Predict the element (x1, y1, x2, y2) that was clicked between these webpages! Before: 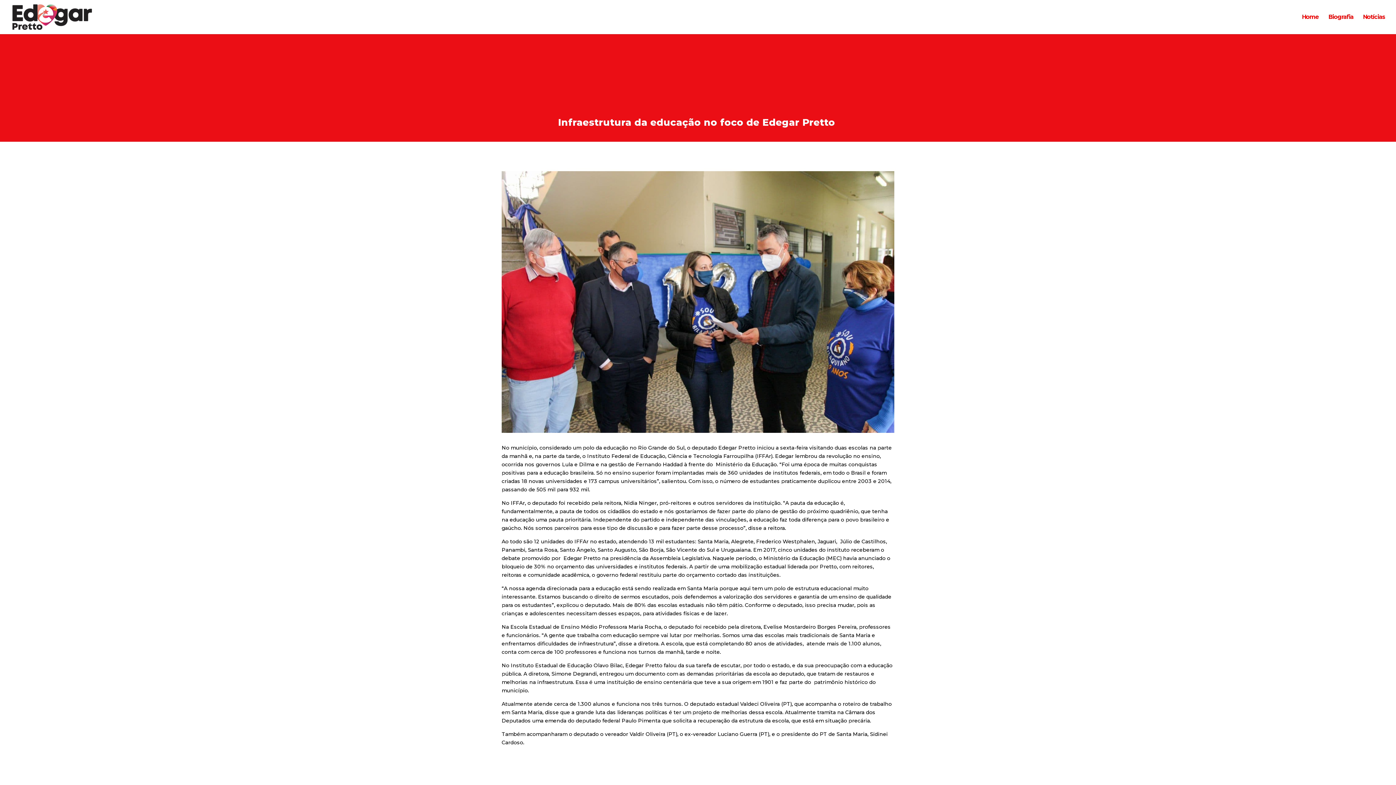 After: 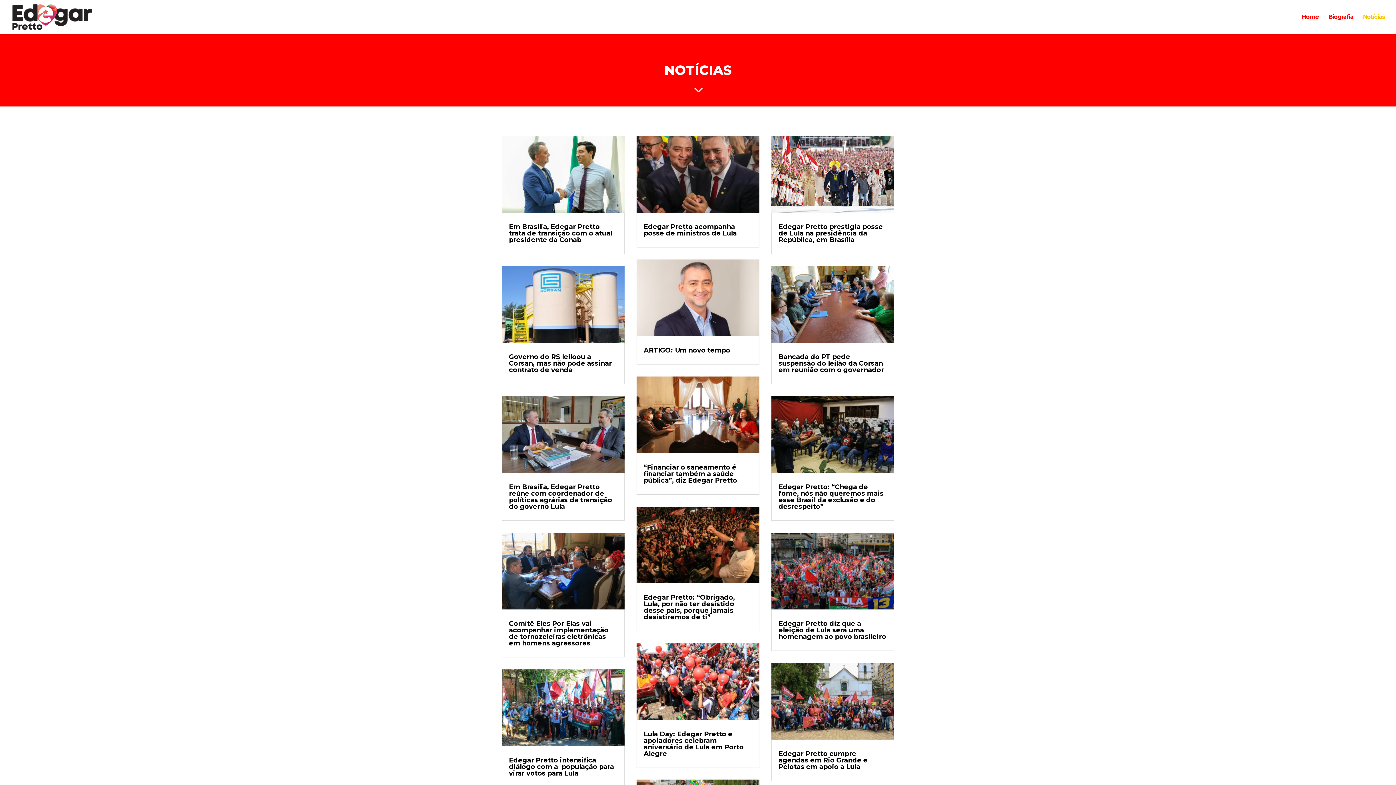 Action: bbox: (1363, 14, 1385, 34) label: Notícias